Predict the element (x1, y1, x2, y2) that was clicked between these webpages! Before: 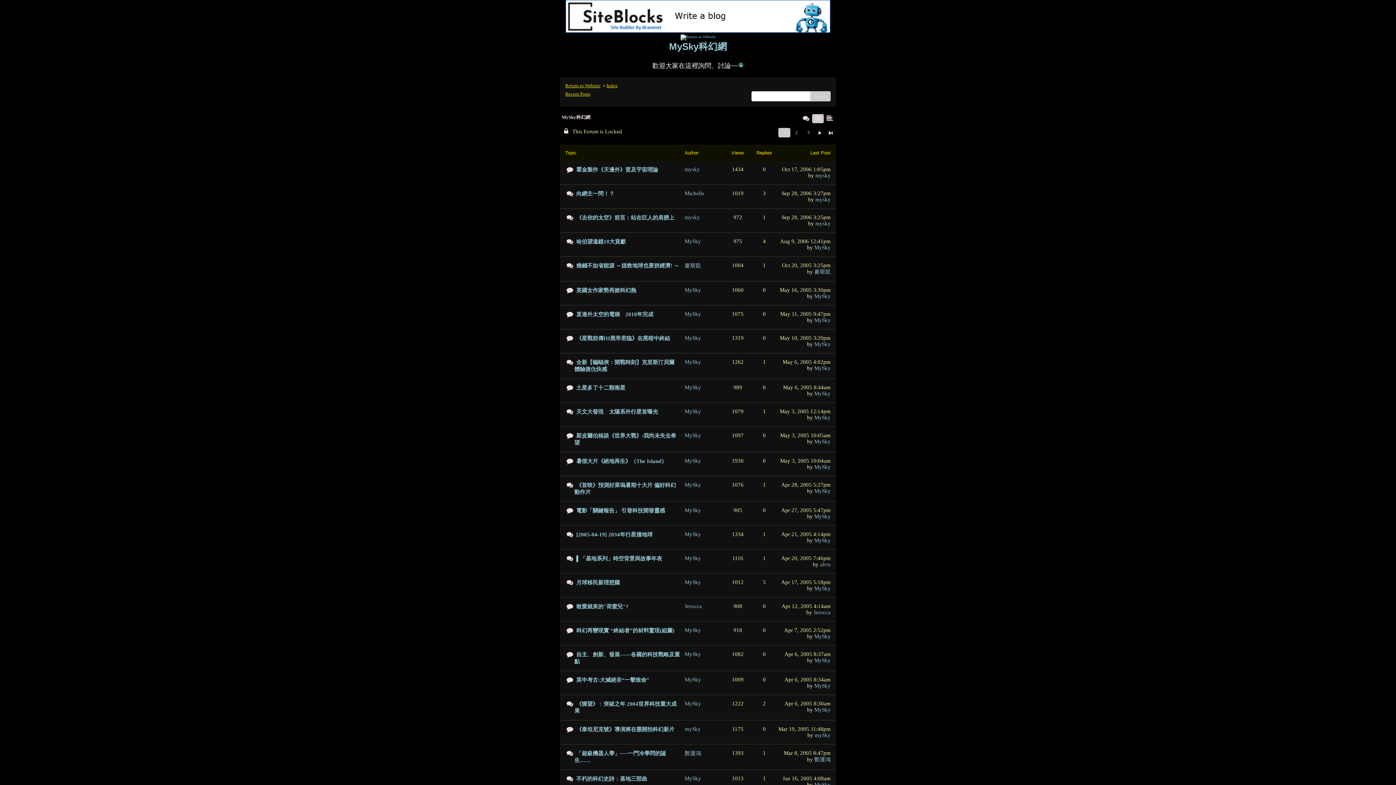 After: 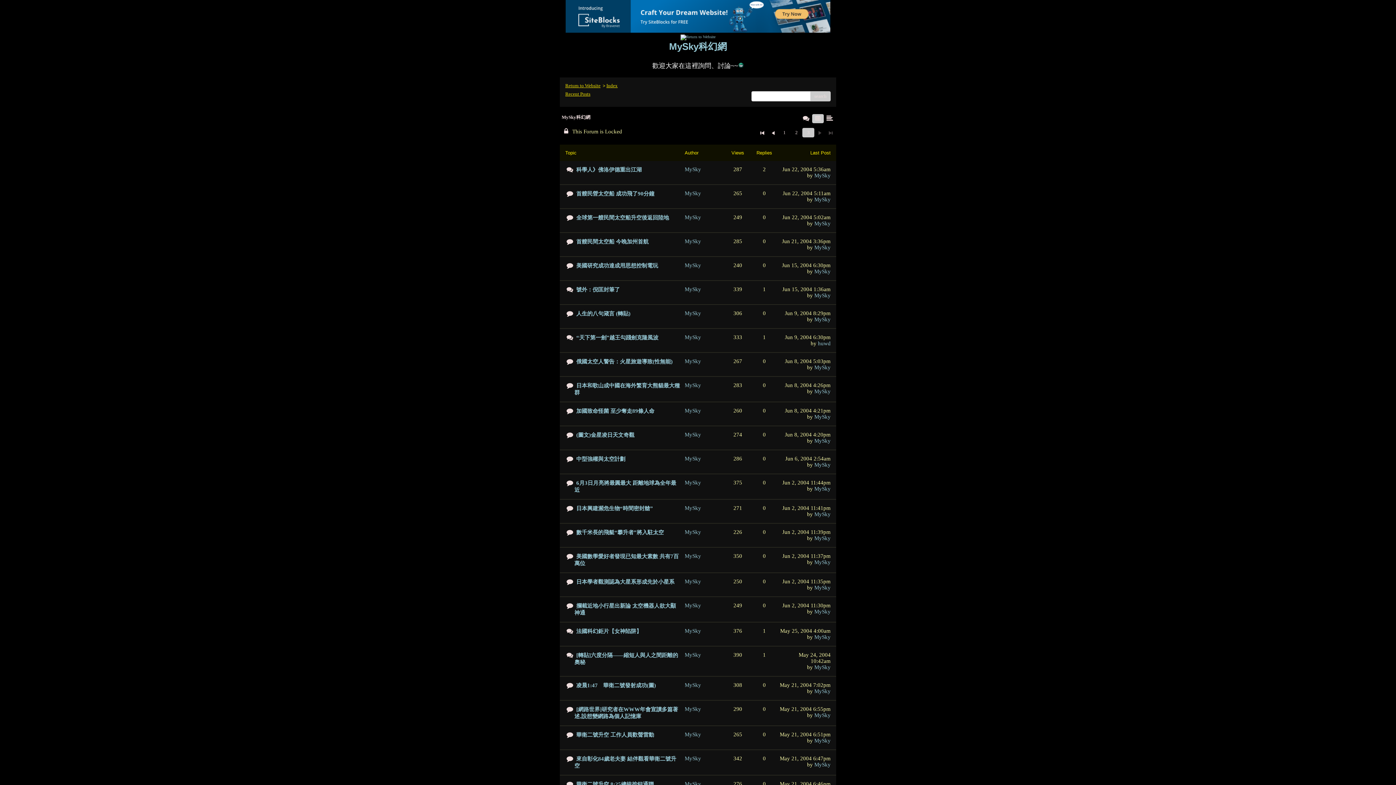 Action: label: 3 bbox: (802, 128, 814, 137)